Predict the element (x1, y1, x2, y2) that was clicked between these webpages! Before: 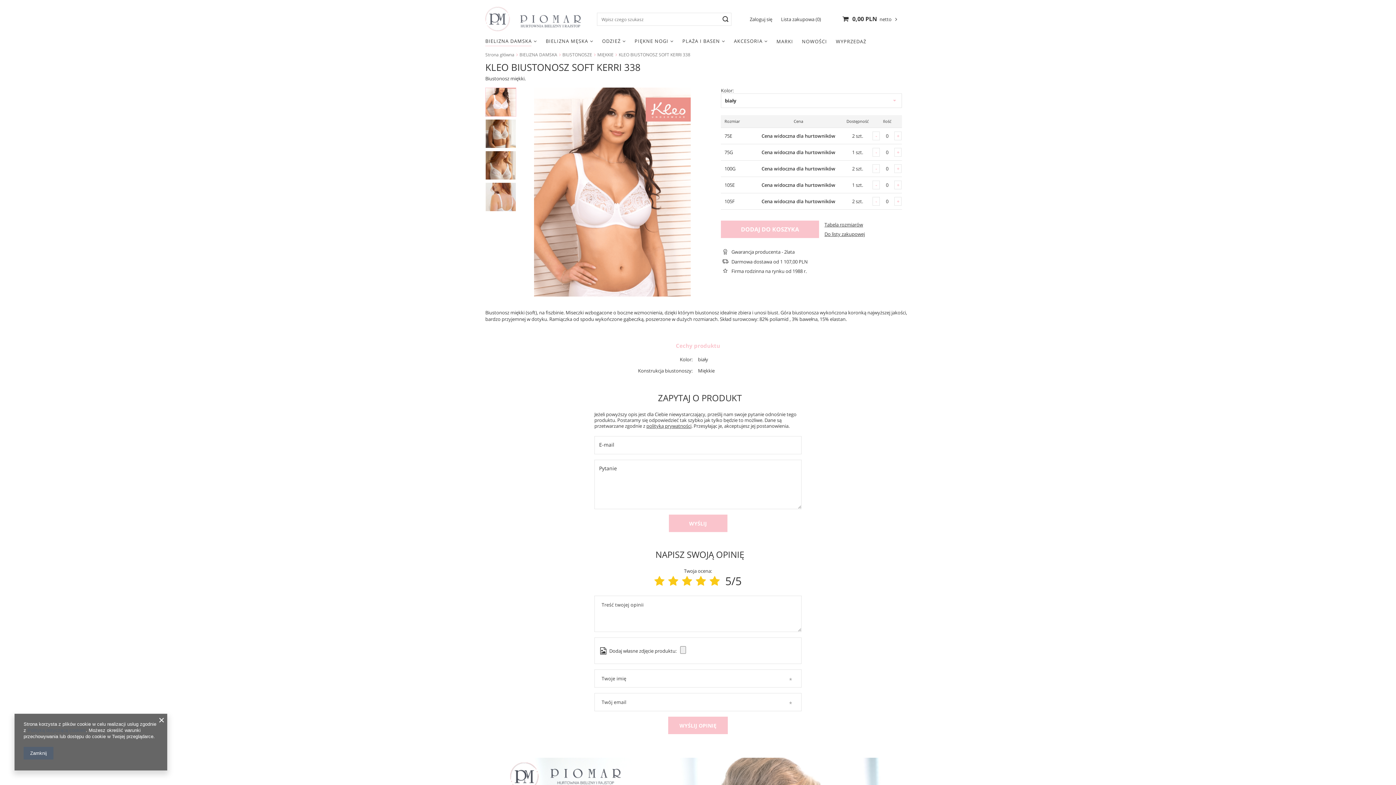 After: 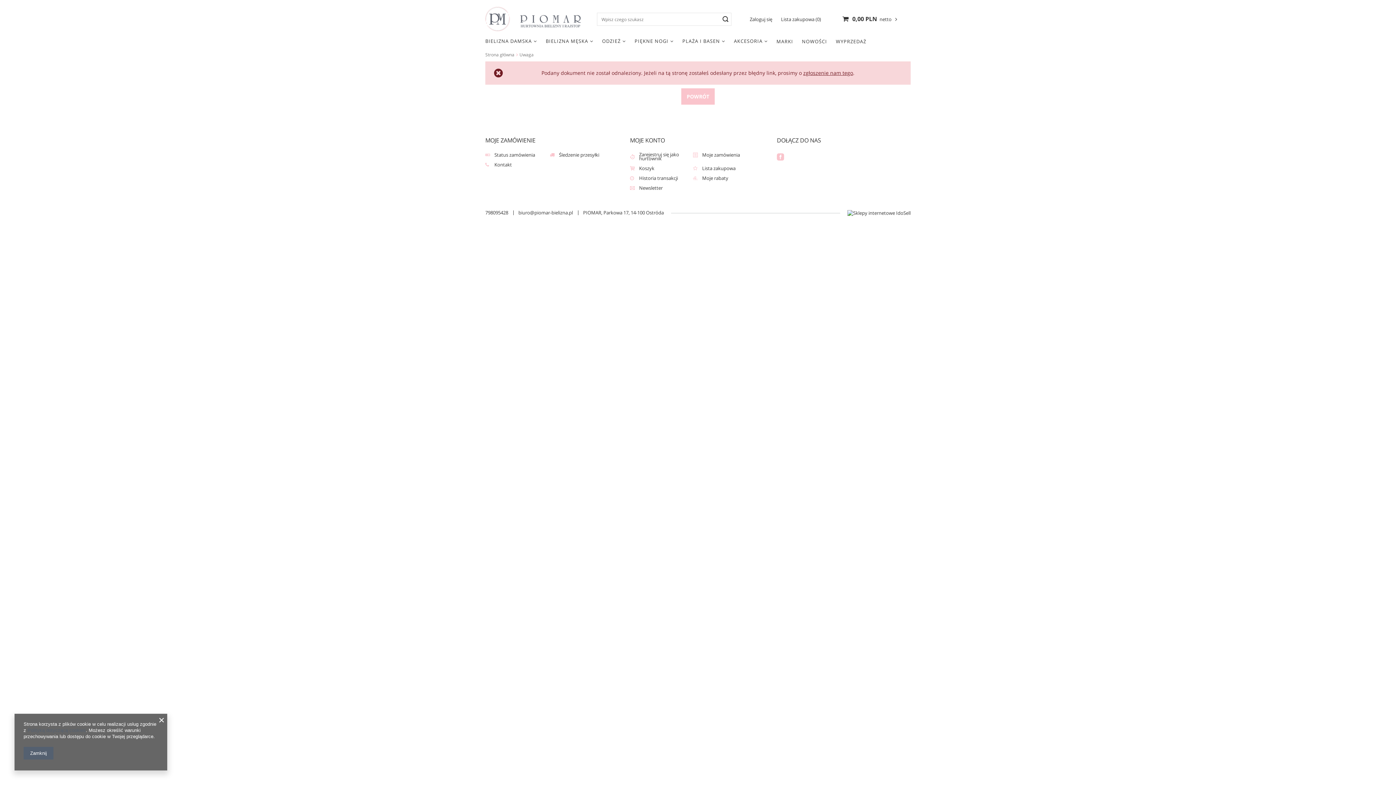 Action: label: Polityką dotyczącą cookies bbox: (27, 728, 85, 733)